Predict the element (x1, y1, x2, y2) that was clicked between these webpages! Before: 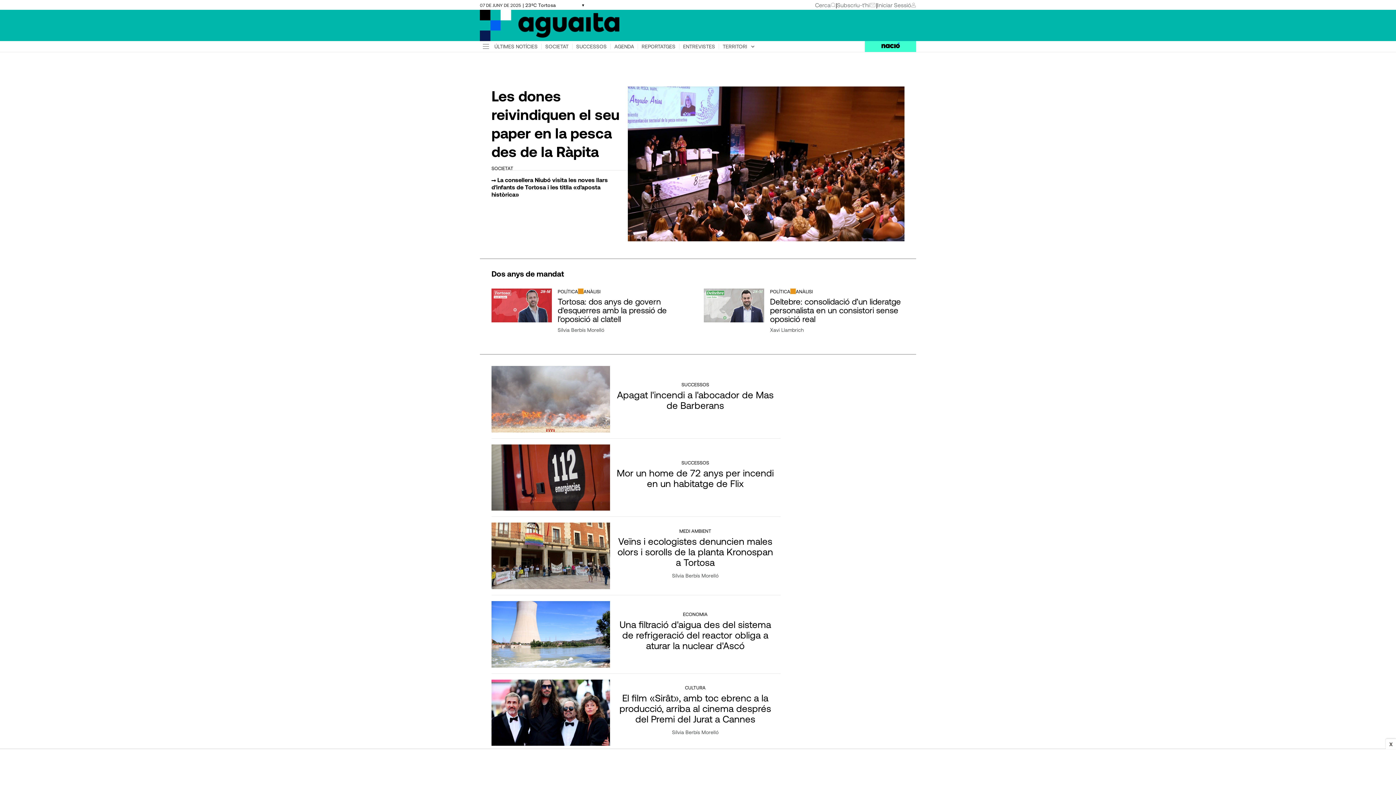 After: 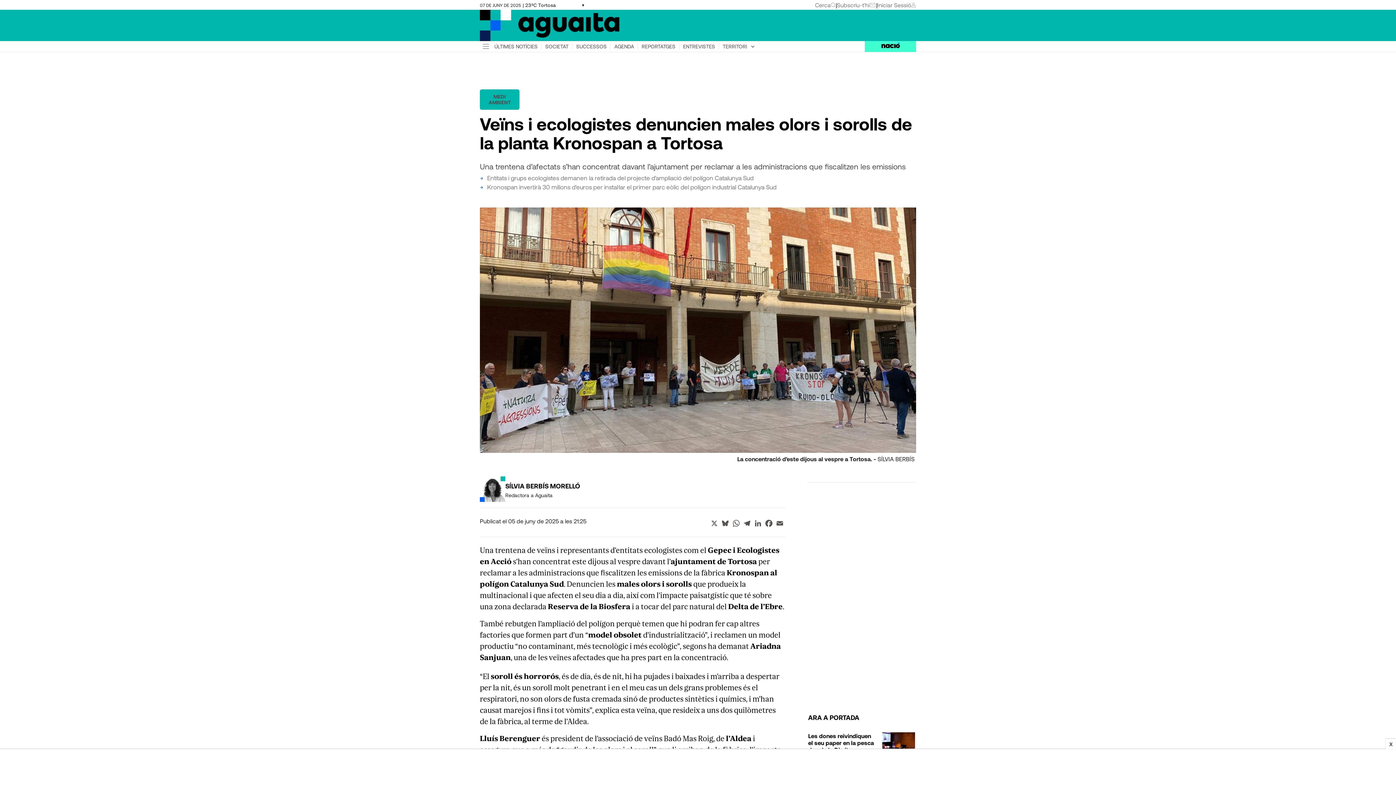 Action: bbox: (616, 536, 774, 567) label: Veïns i ecologistes denuncien males olors i sorolls de la planta Kronospan a Tortosa